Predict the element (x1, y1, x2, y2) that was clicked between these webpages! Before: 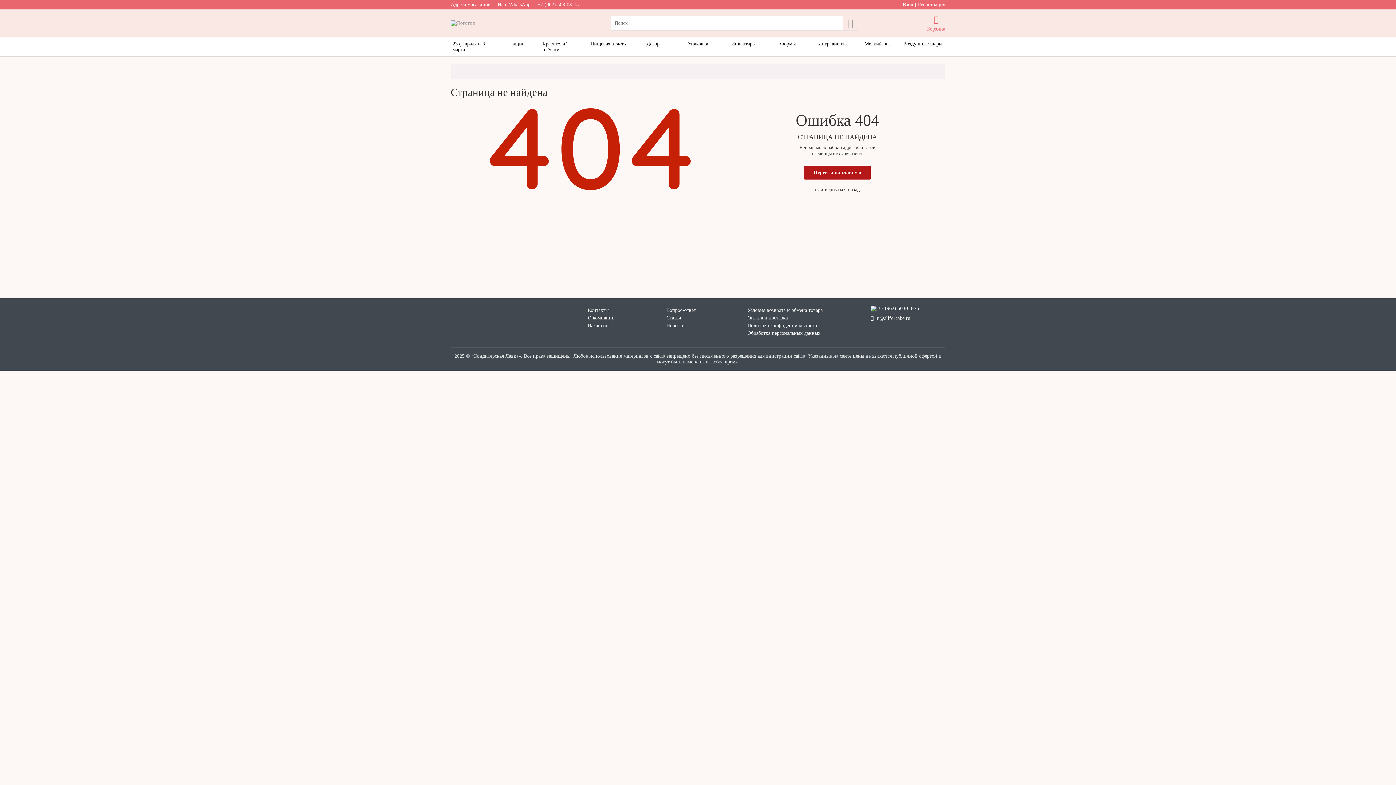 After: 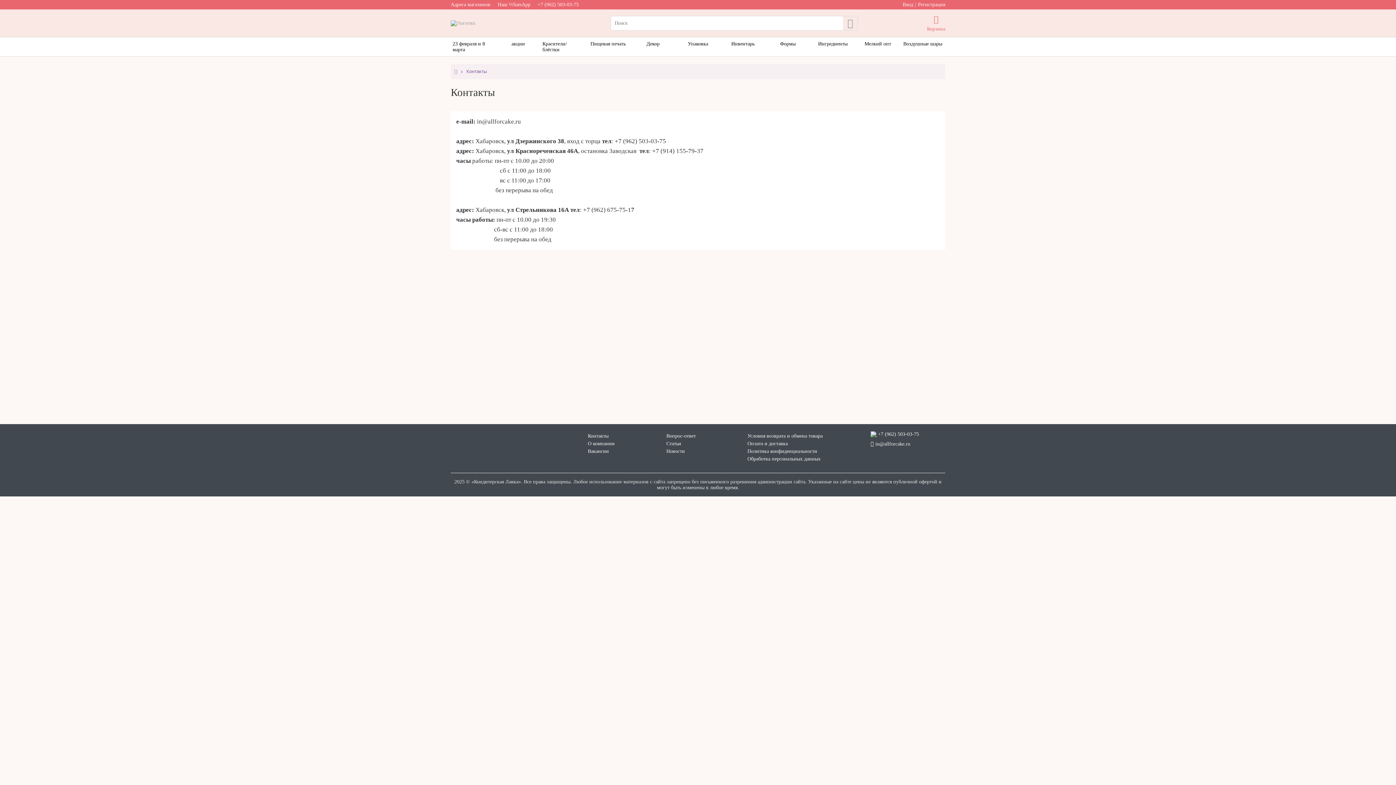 Action: bbox: (588, 307, 614, 315) label: Контакты